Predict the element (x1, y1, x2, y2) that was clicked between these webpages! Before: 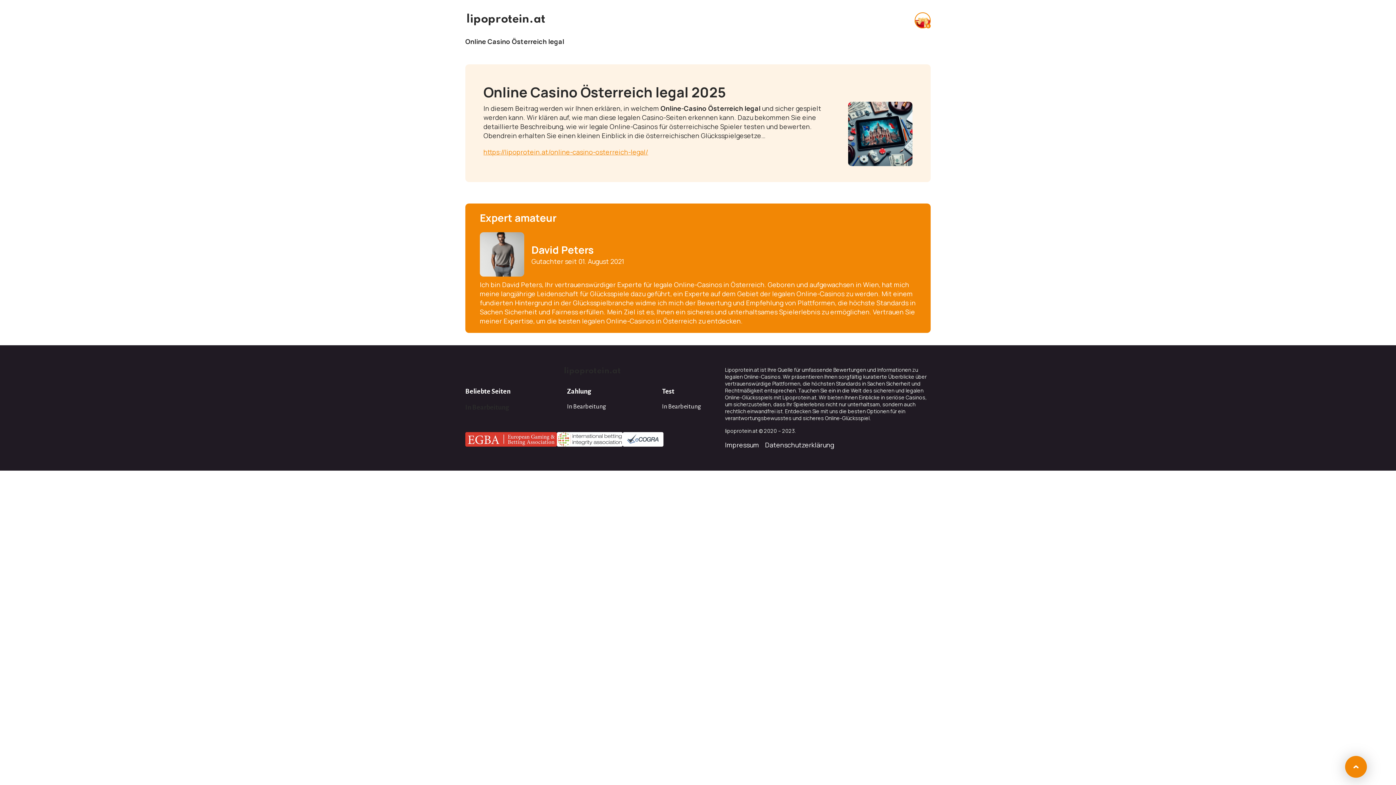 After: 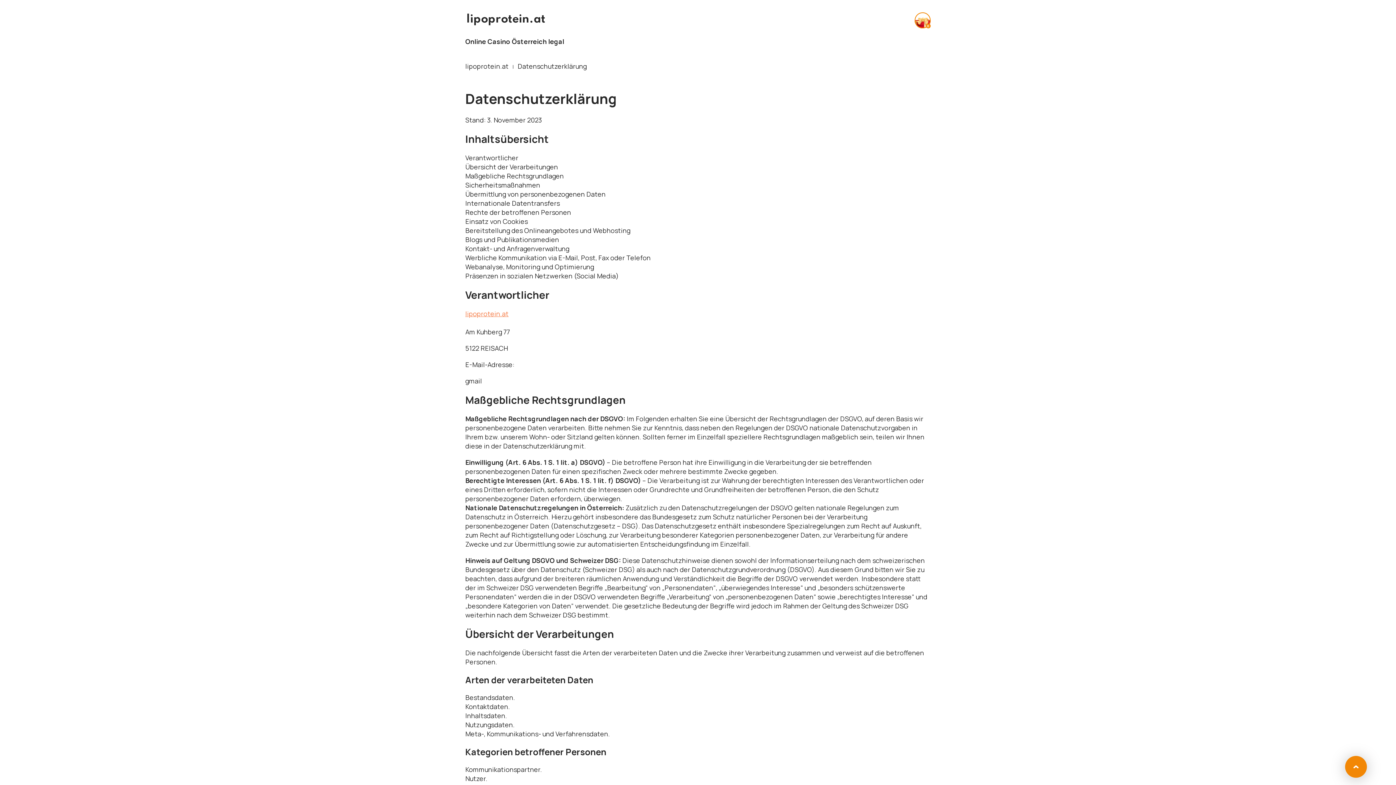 Action: bbox: (765, 440, 834, 449) label: Datenschutzerklärung